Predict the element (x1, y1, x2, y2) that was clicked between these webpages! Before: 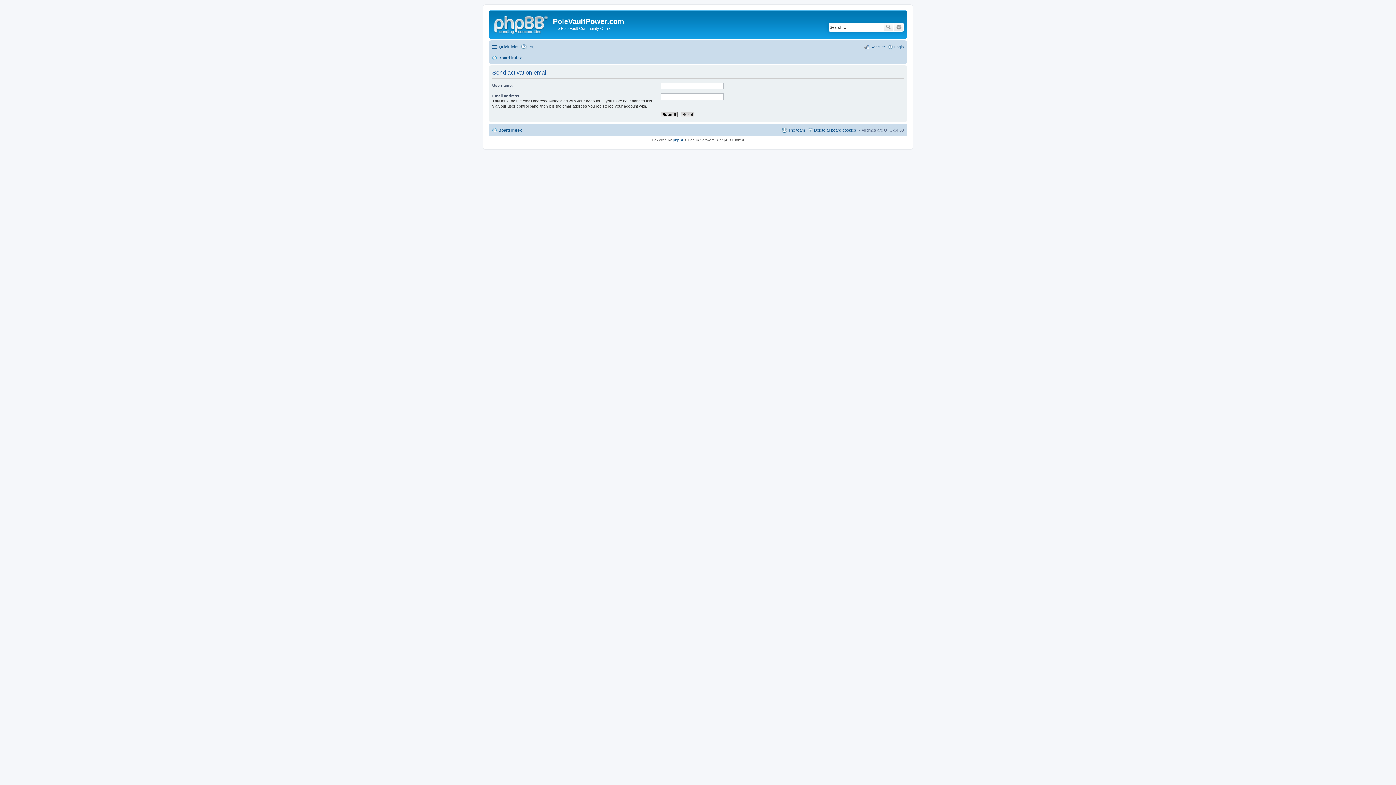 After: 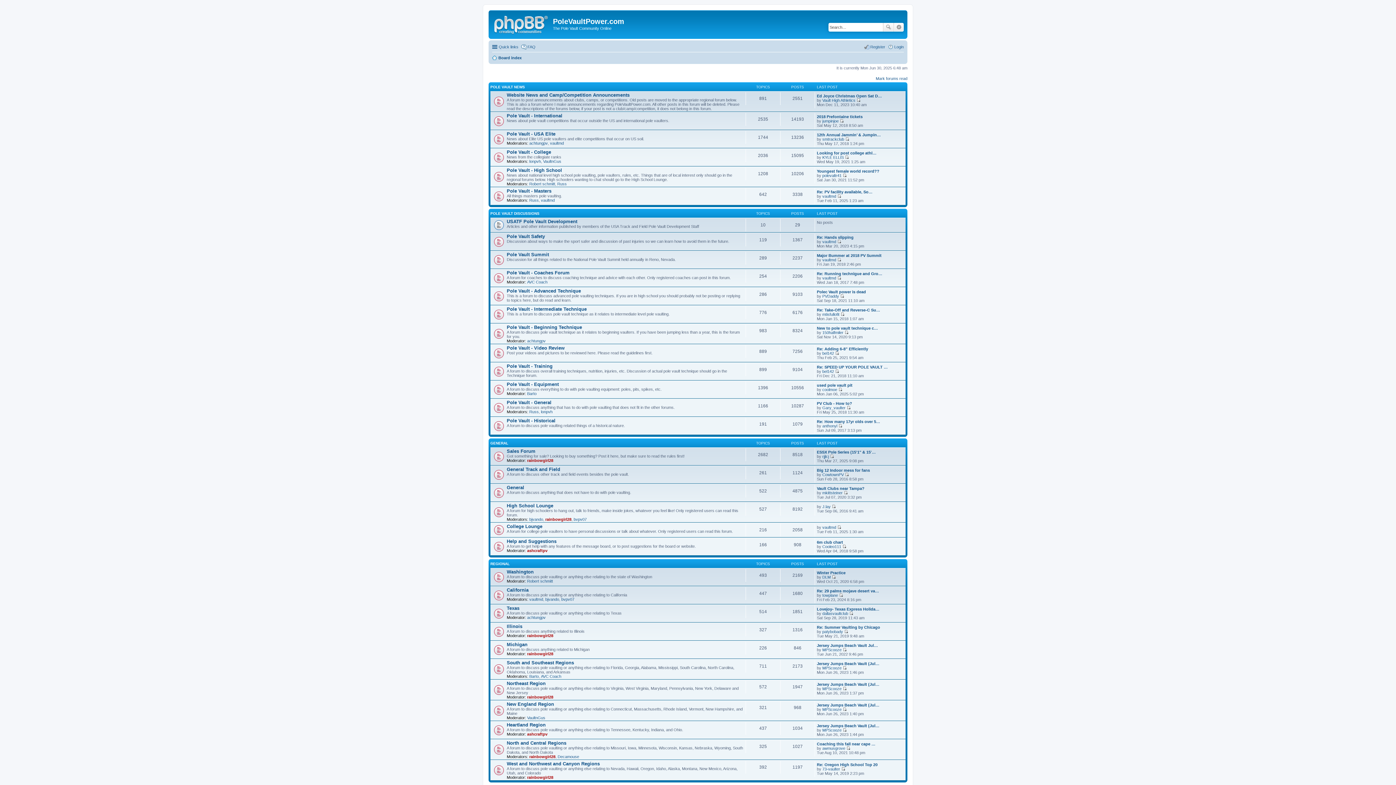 Action: bbox: (492, 53, 521, 62) label: Board index